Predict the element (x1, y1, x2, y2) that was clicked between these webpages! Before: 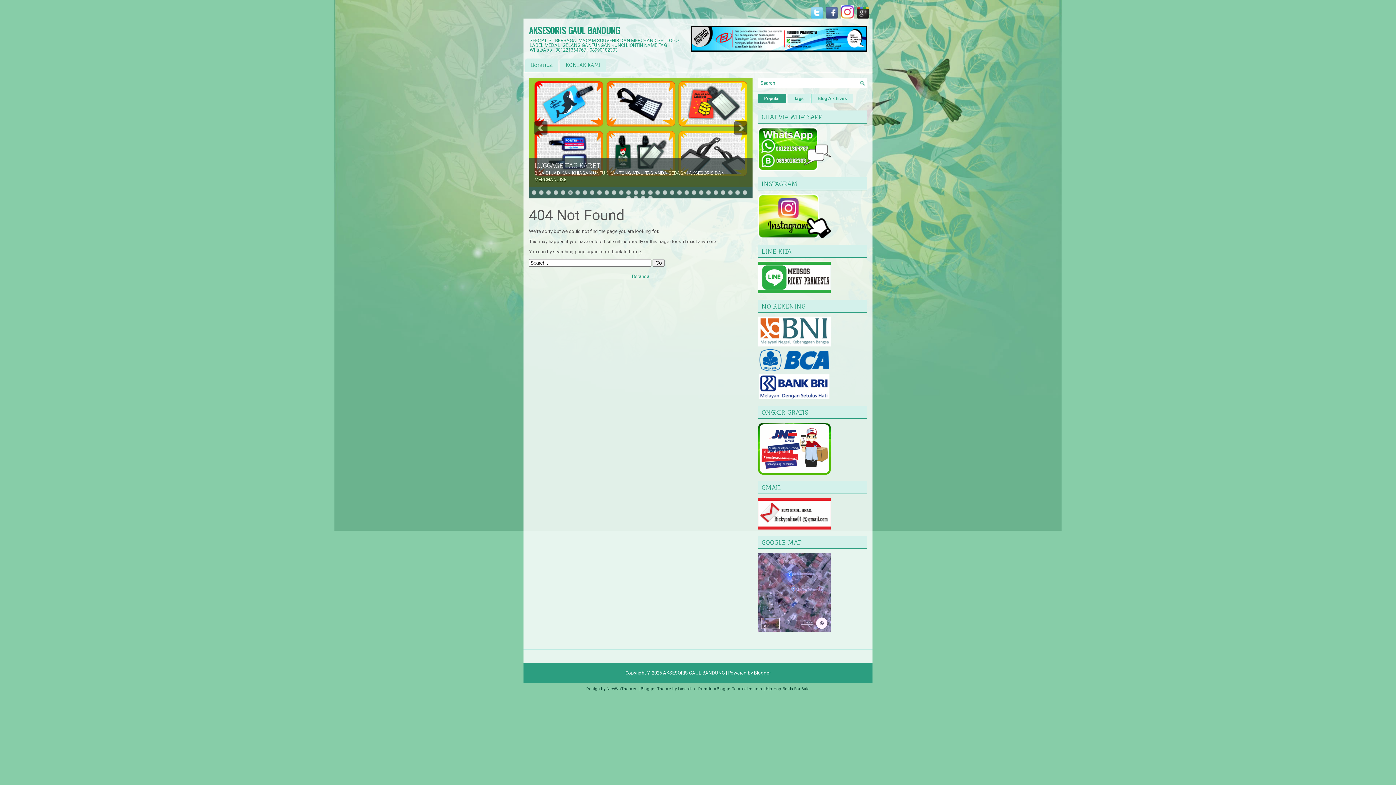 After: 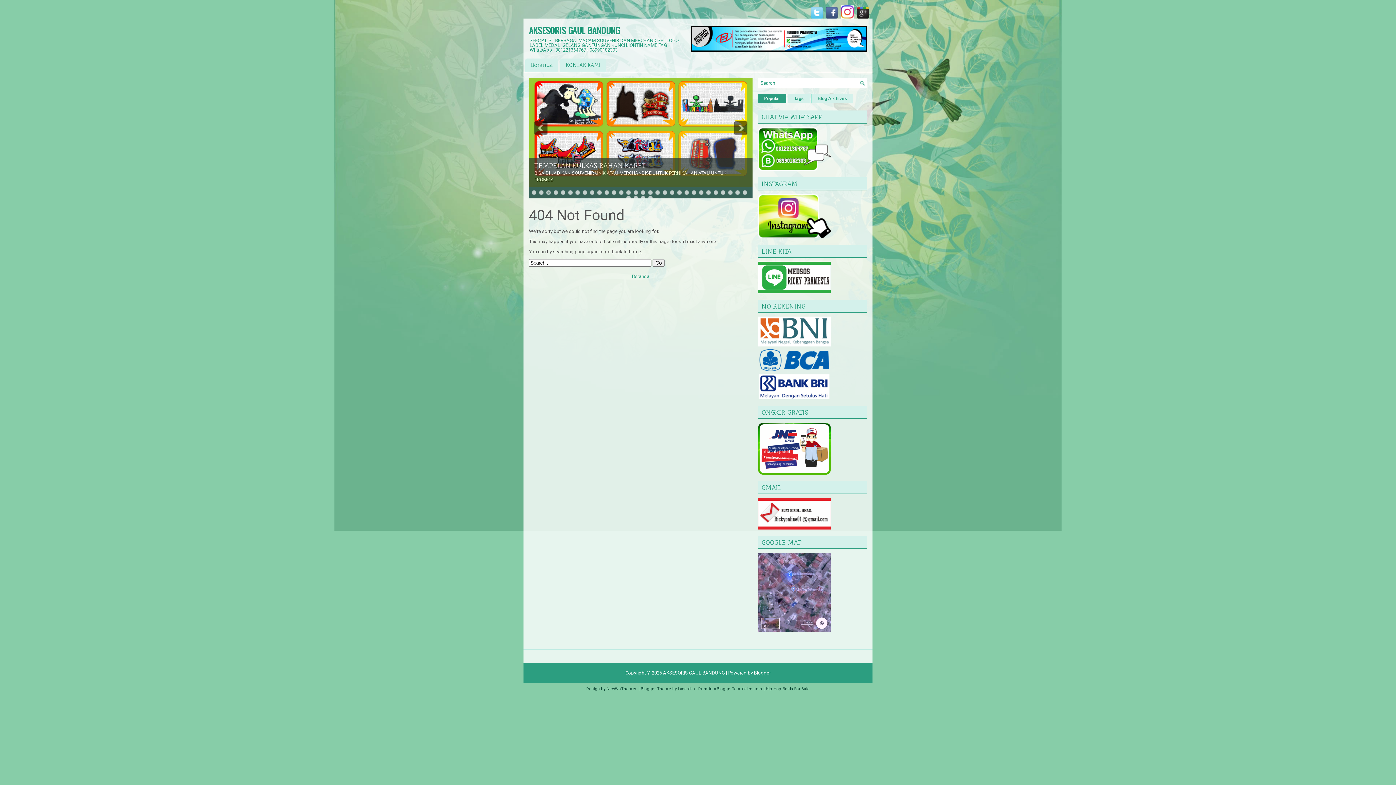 Action: label: 3 bbox: (546, 190, 550, 194)